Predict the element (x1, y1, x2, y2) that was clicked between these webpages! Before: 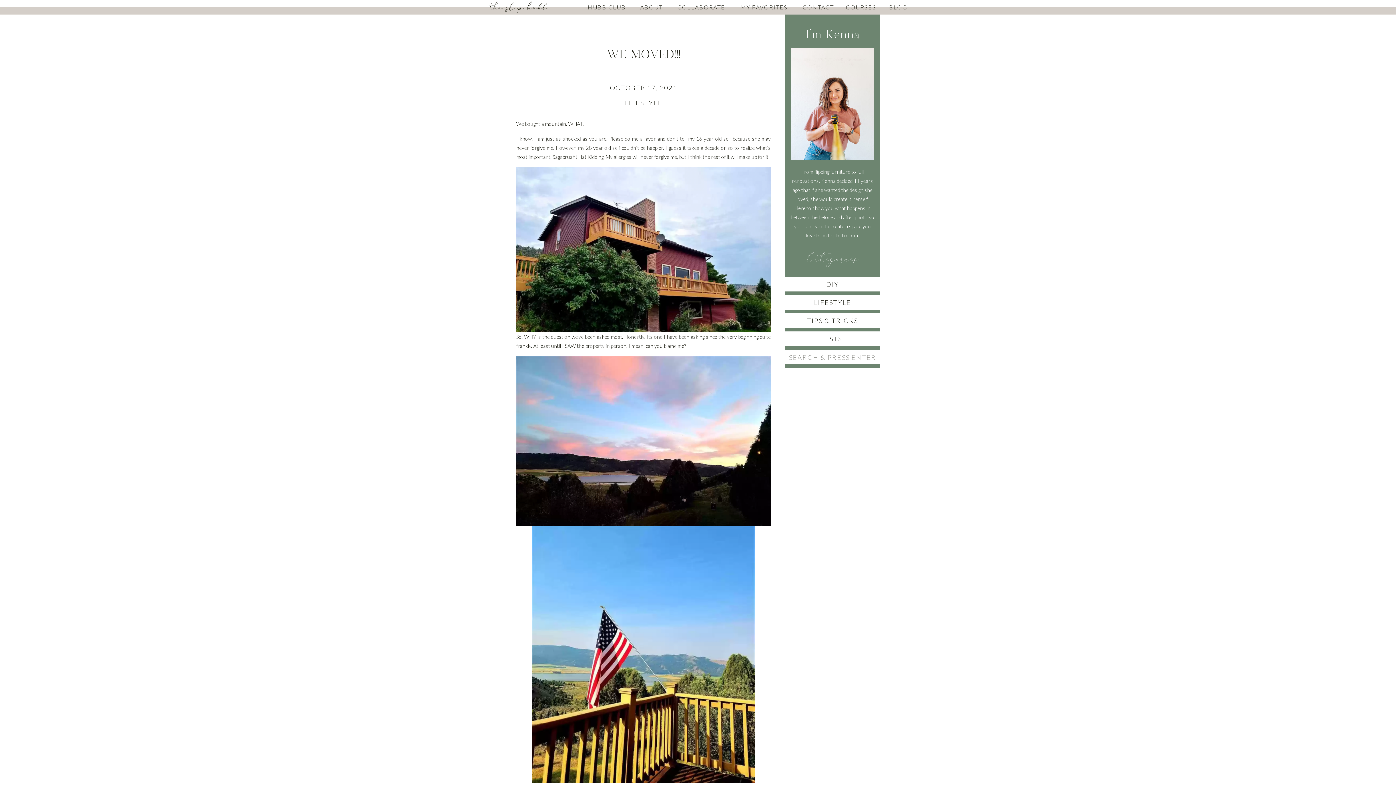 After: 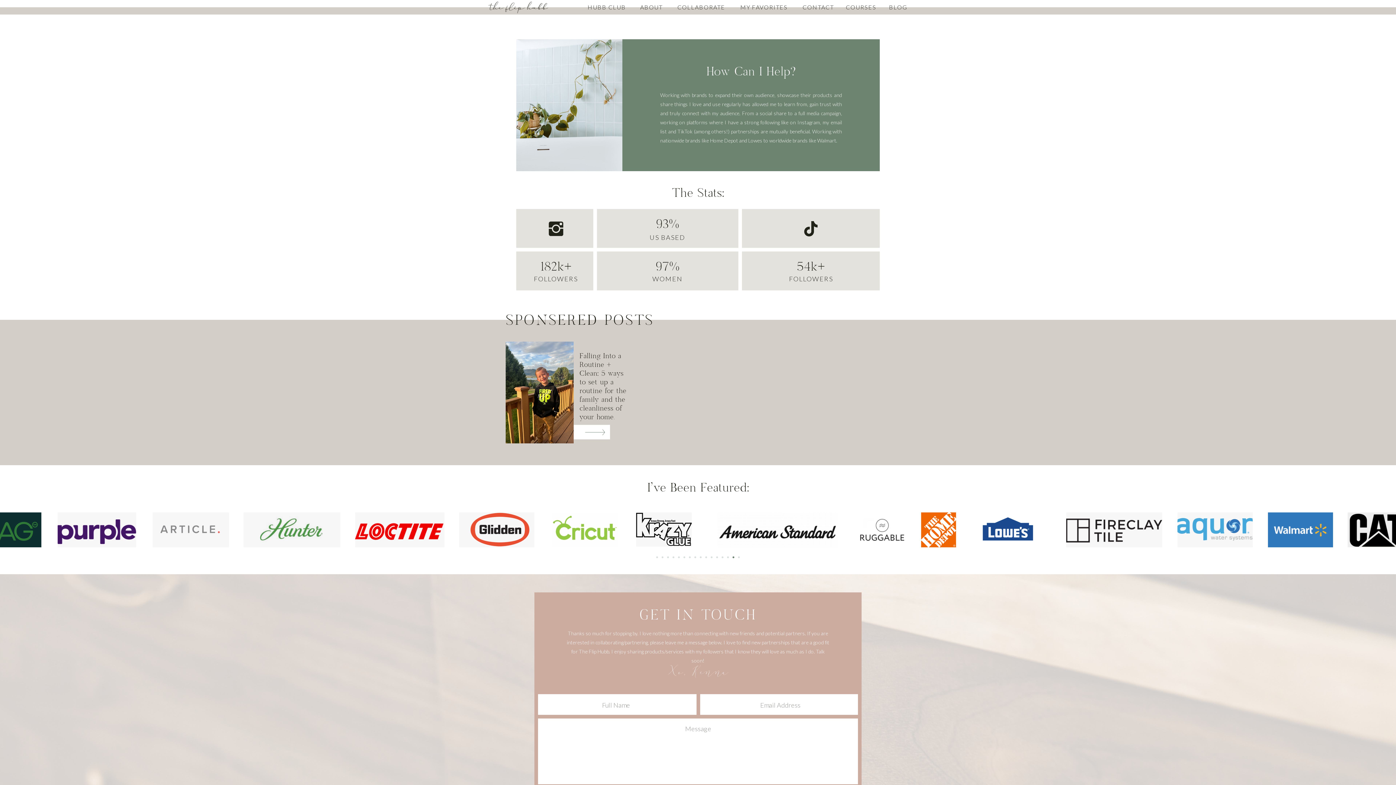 Action: label: COLLABORATE bbox: (671, 2, 725, 12)